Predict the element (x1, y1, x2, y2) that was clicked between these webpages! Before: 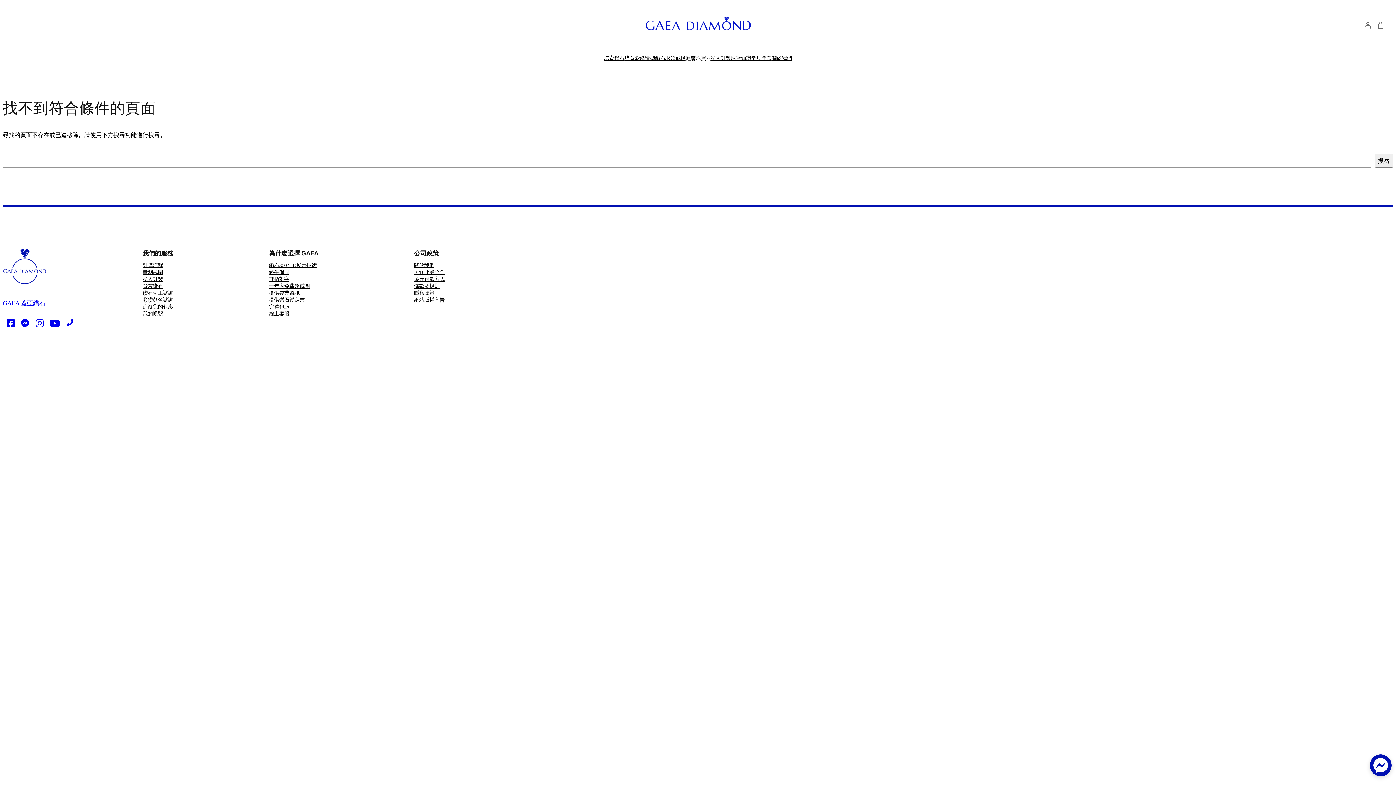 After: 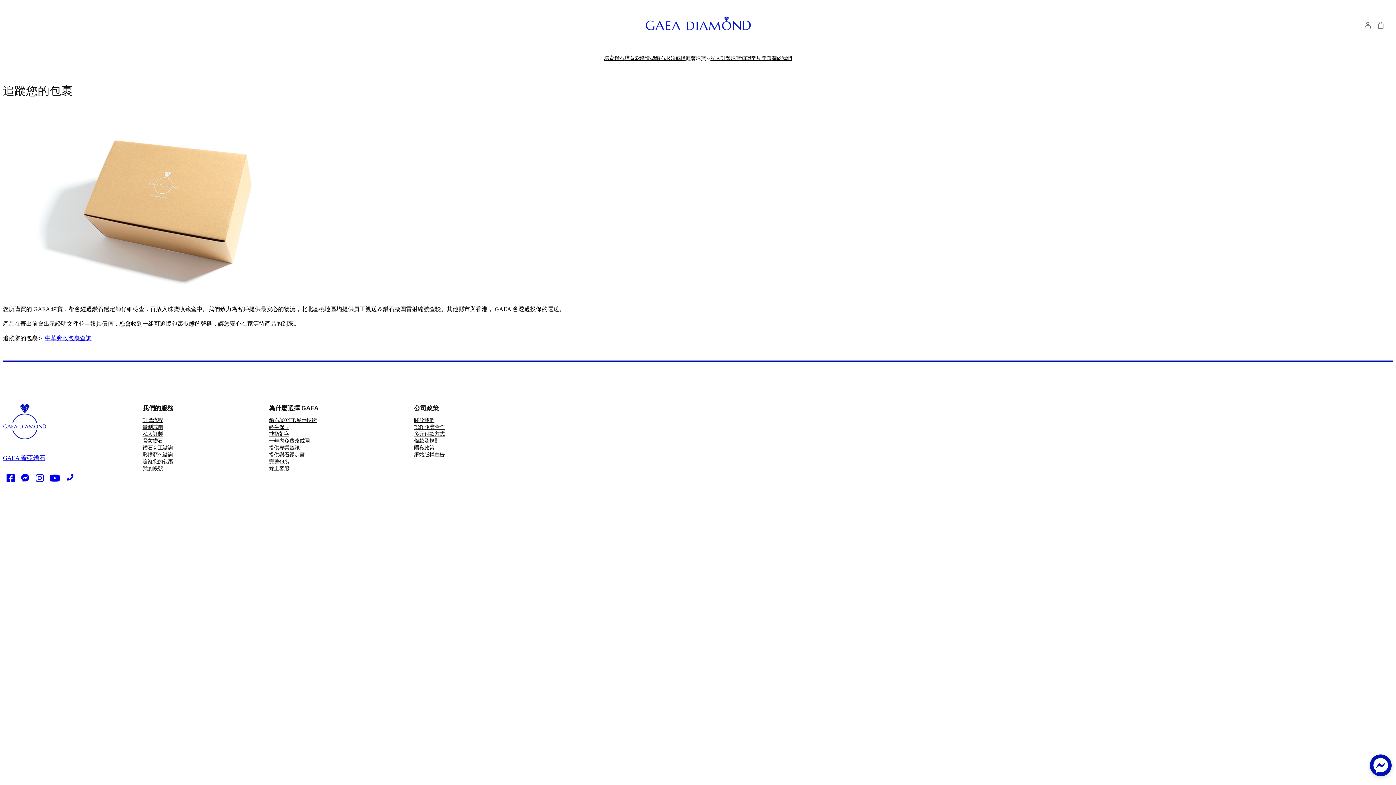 Action: bbox: (142, 303, 173, 310) label: 追蹤您的包裹